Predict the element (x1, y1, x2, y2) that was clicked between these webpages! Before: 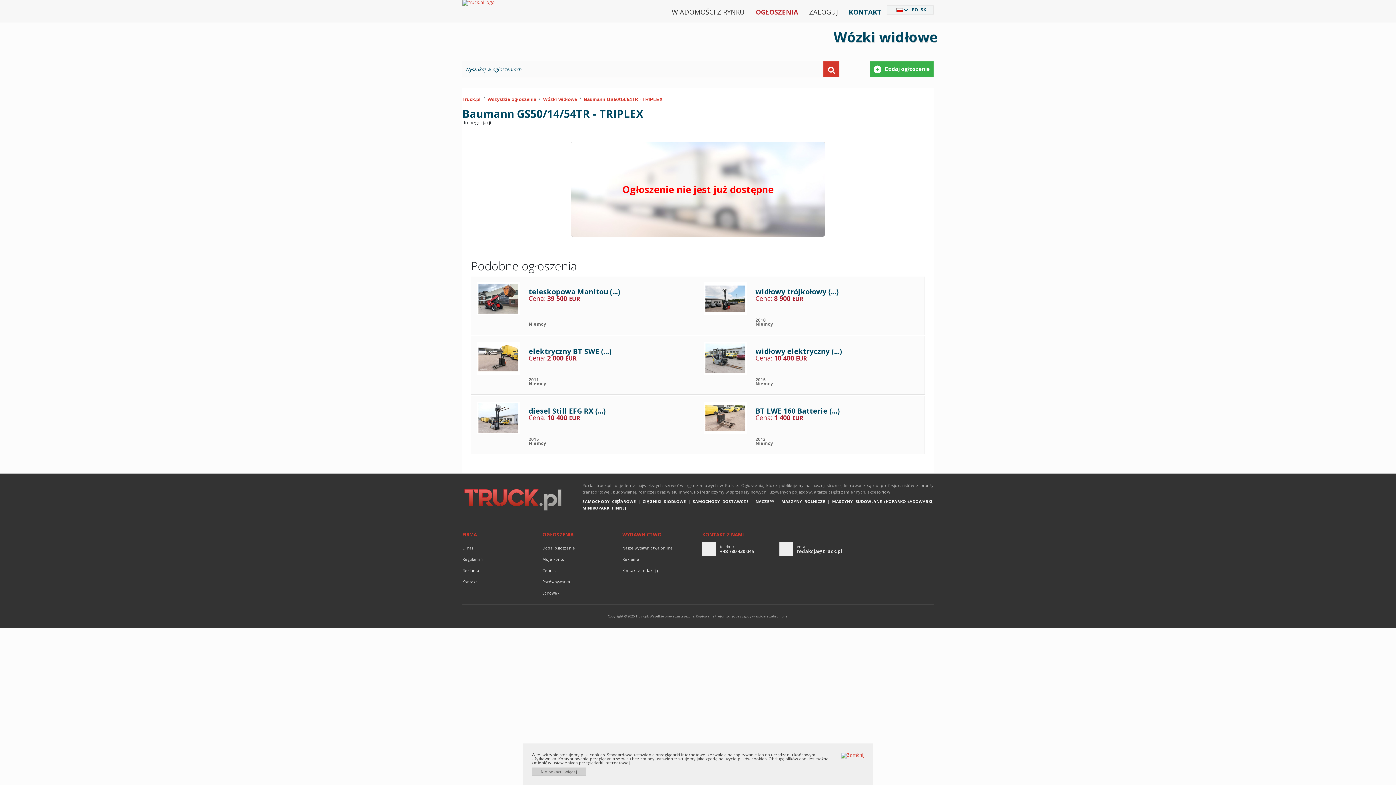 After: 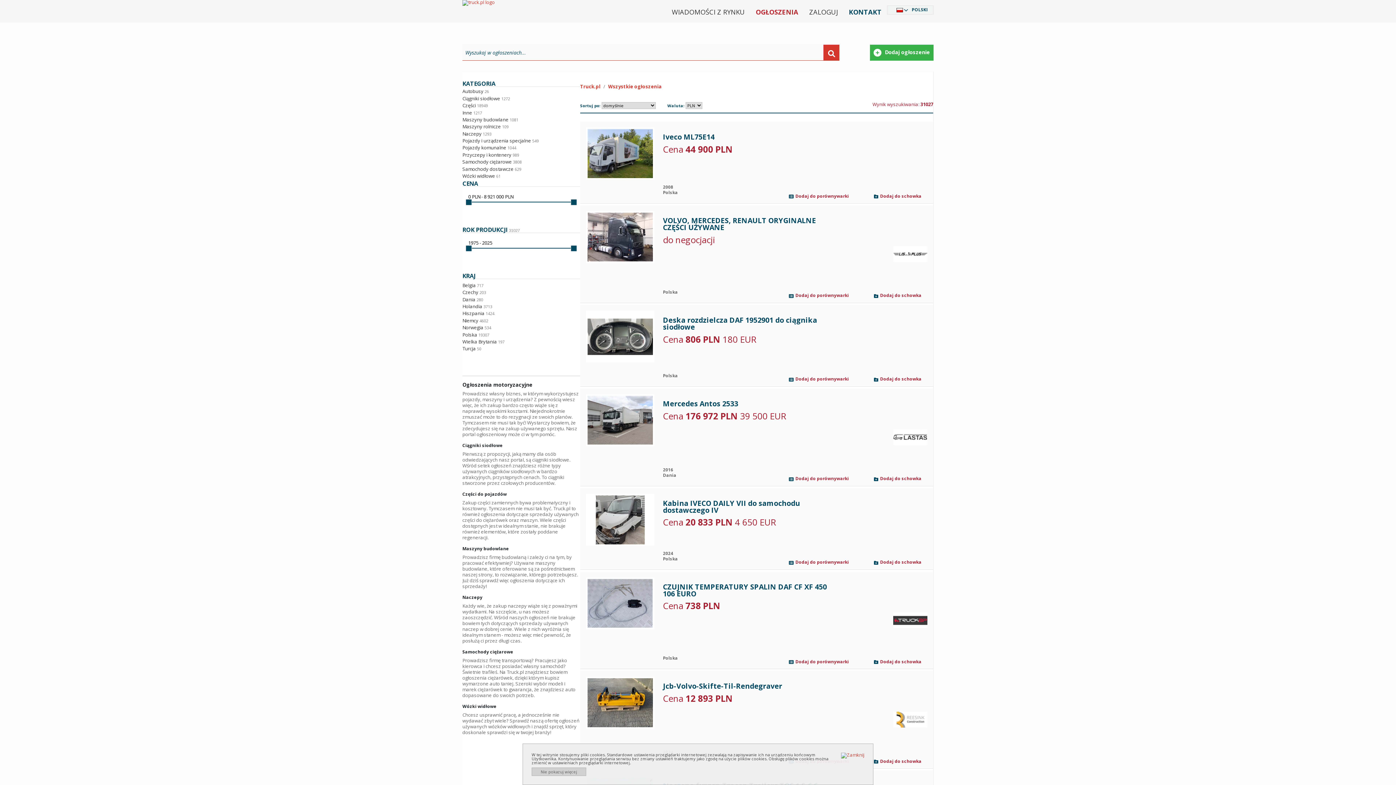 Action: label: Wszystkie ogłoszenia bbox: (487, 96, 536, 102)